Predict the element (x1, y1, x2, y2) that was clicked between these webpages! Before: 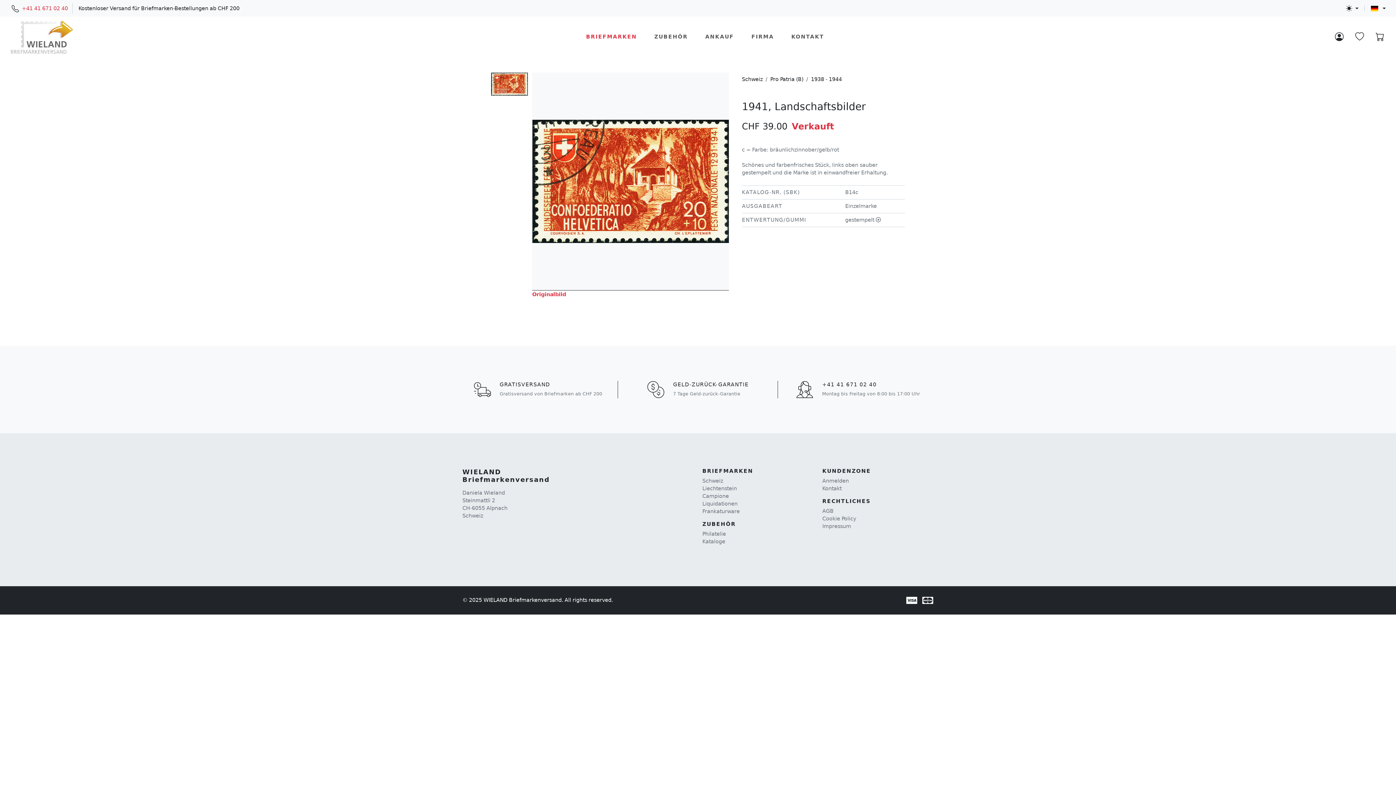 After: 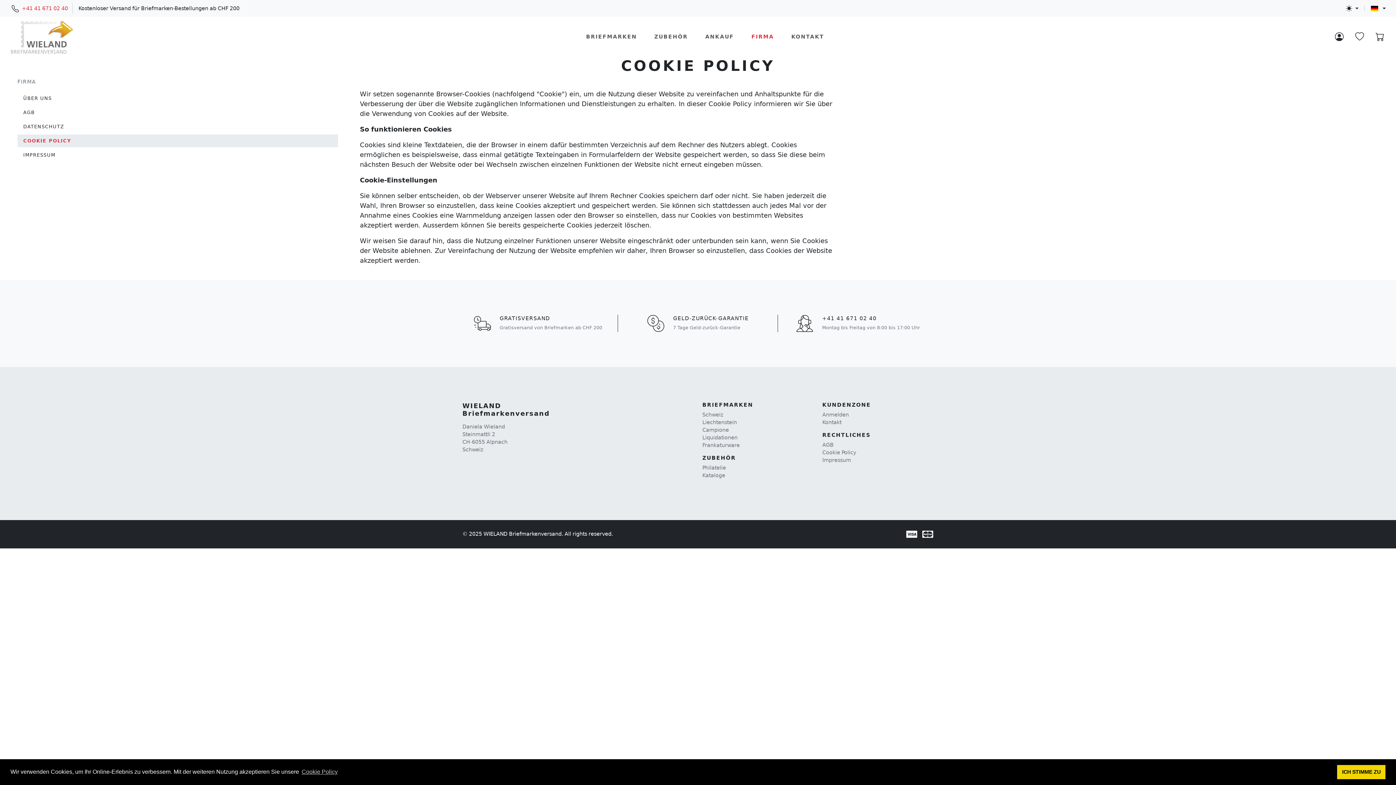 Action: bbox: (822, 515, 856, 521) label: Cookie Policy